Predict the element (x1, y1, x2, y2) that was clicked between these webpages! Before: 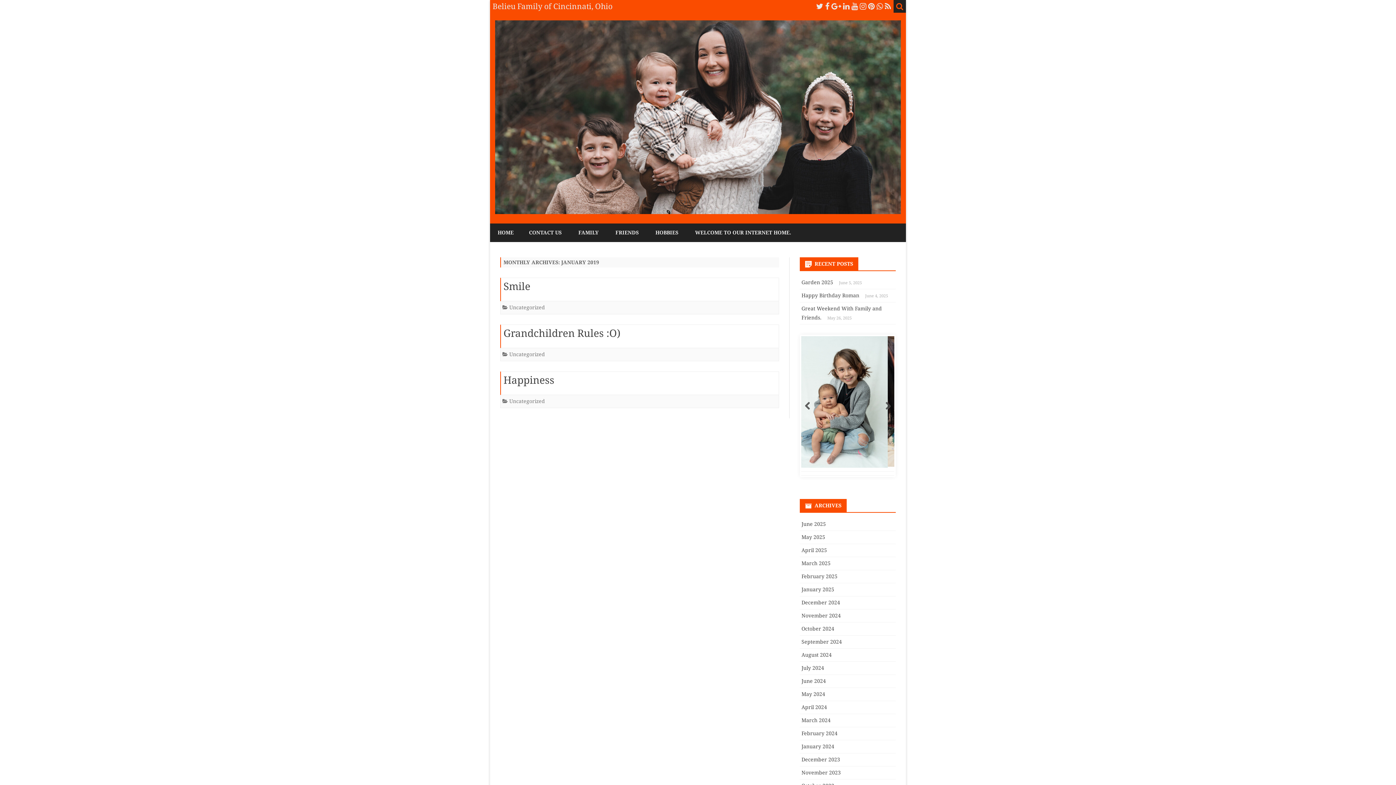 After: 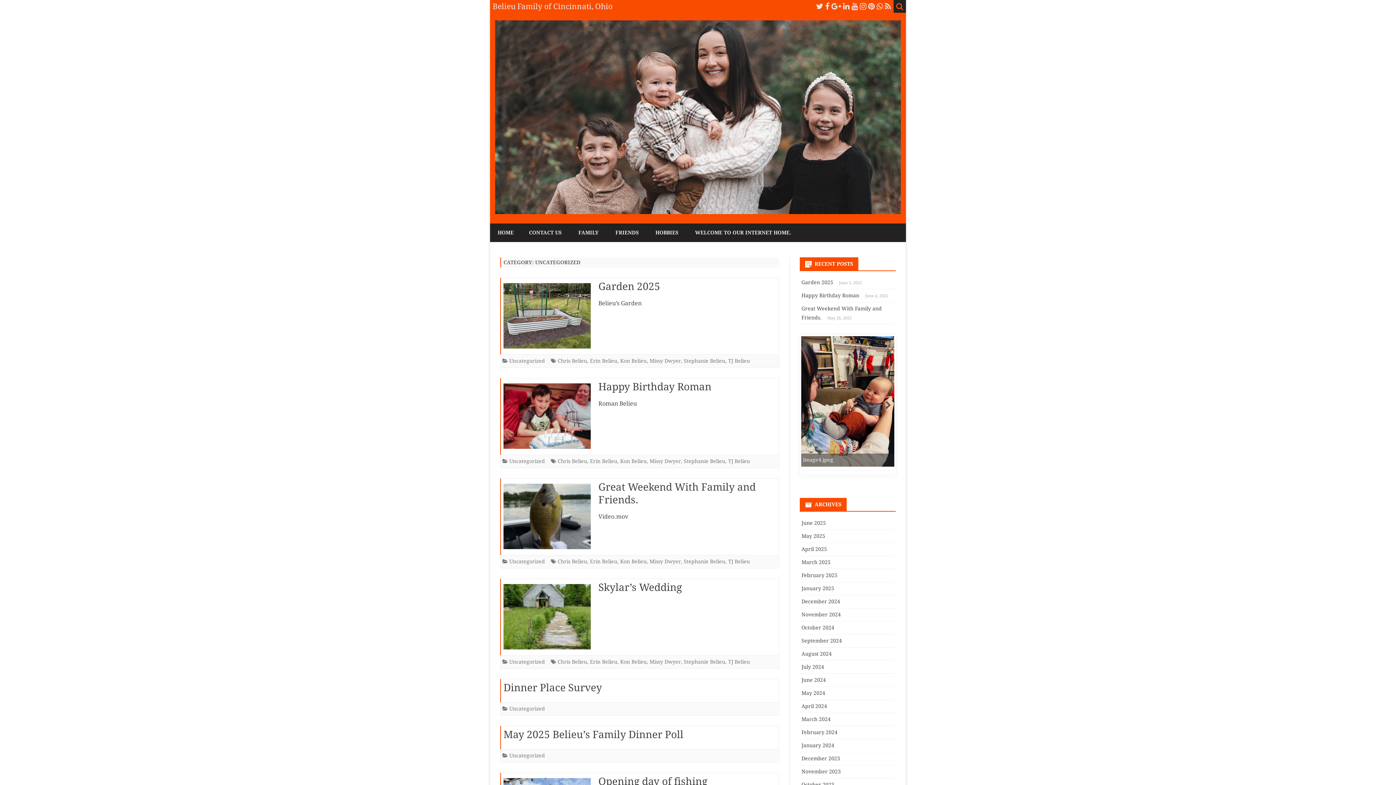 Action: bbox: (509, 304, 545, 310) label: Uncategorized